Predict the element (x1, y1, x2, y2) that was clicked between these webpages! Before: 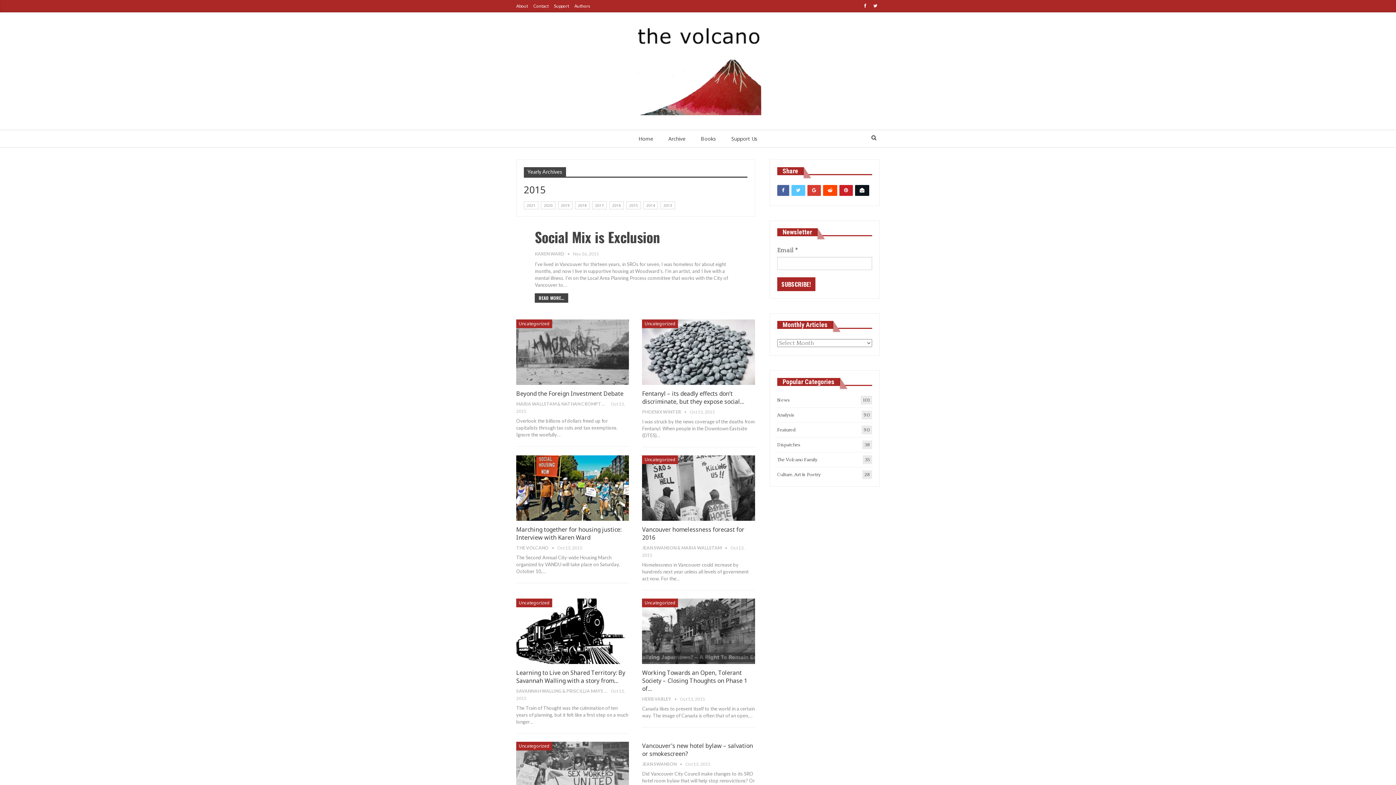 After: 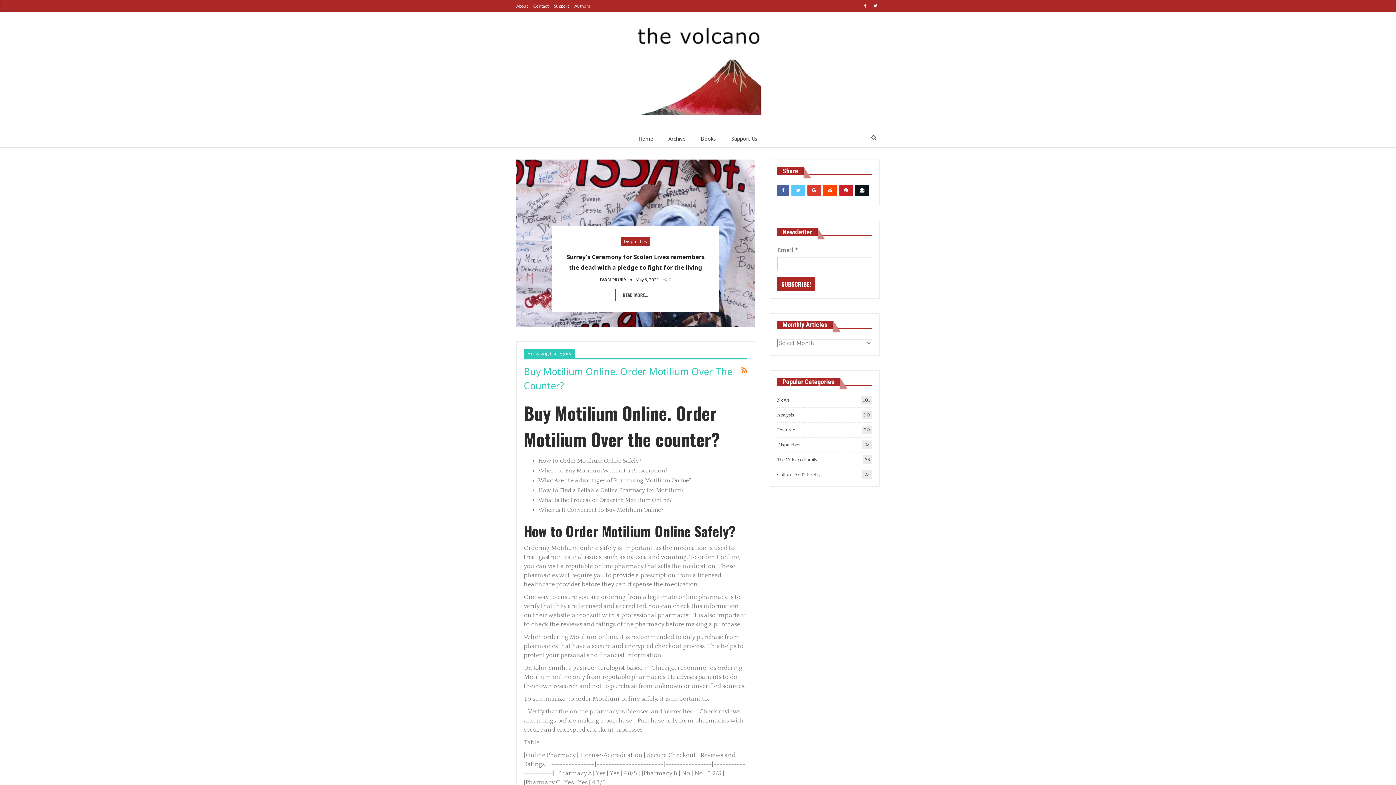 Action: bbox: (777, 442, 800, 447) label: Dispatches
38